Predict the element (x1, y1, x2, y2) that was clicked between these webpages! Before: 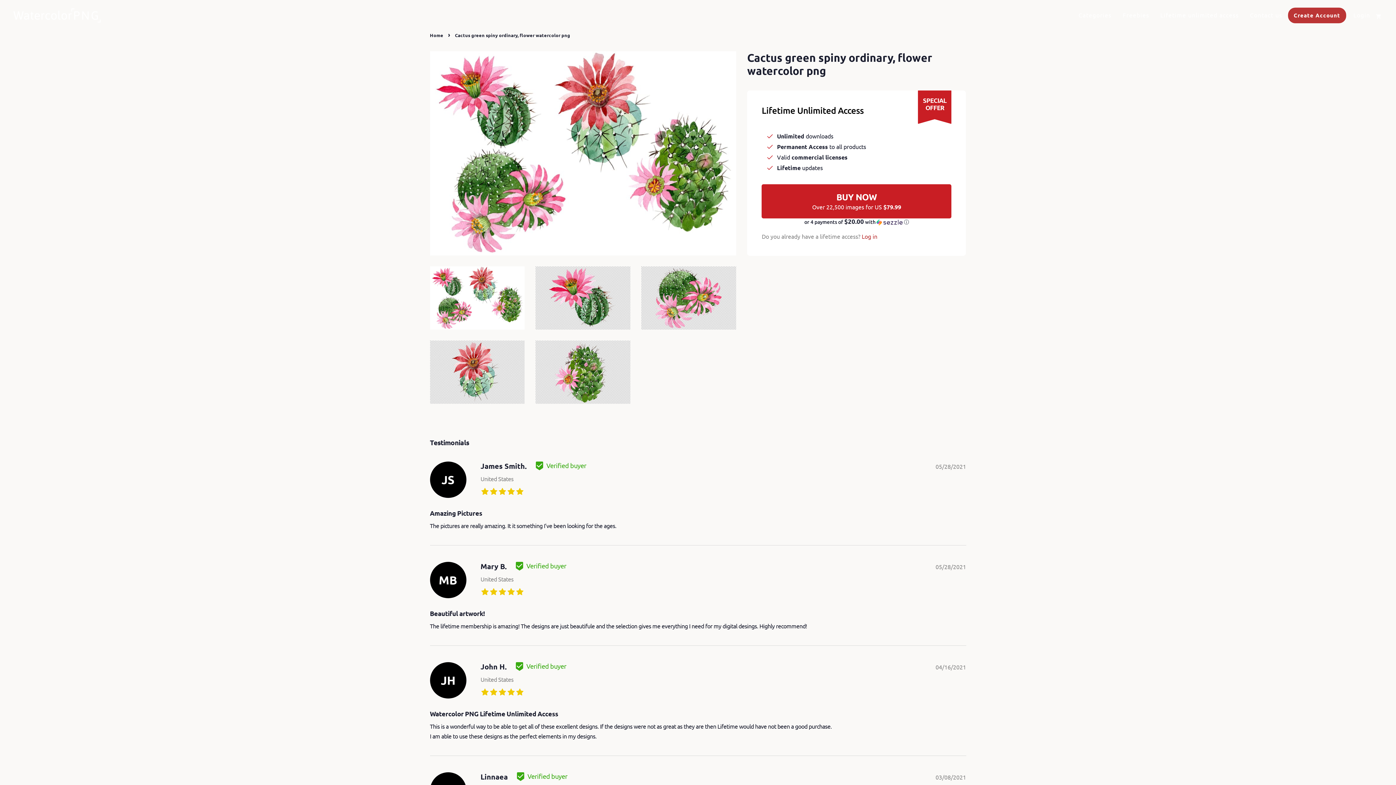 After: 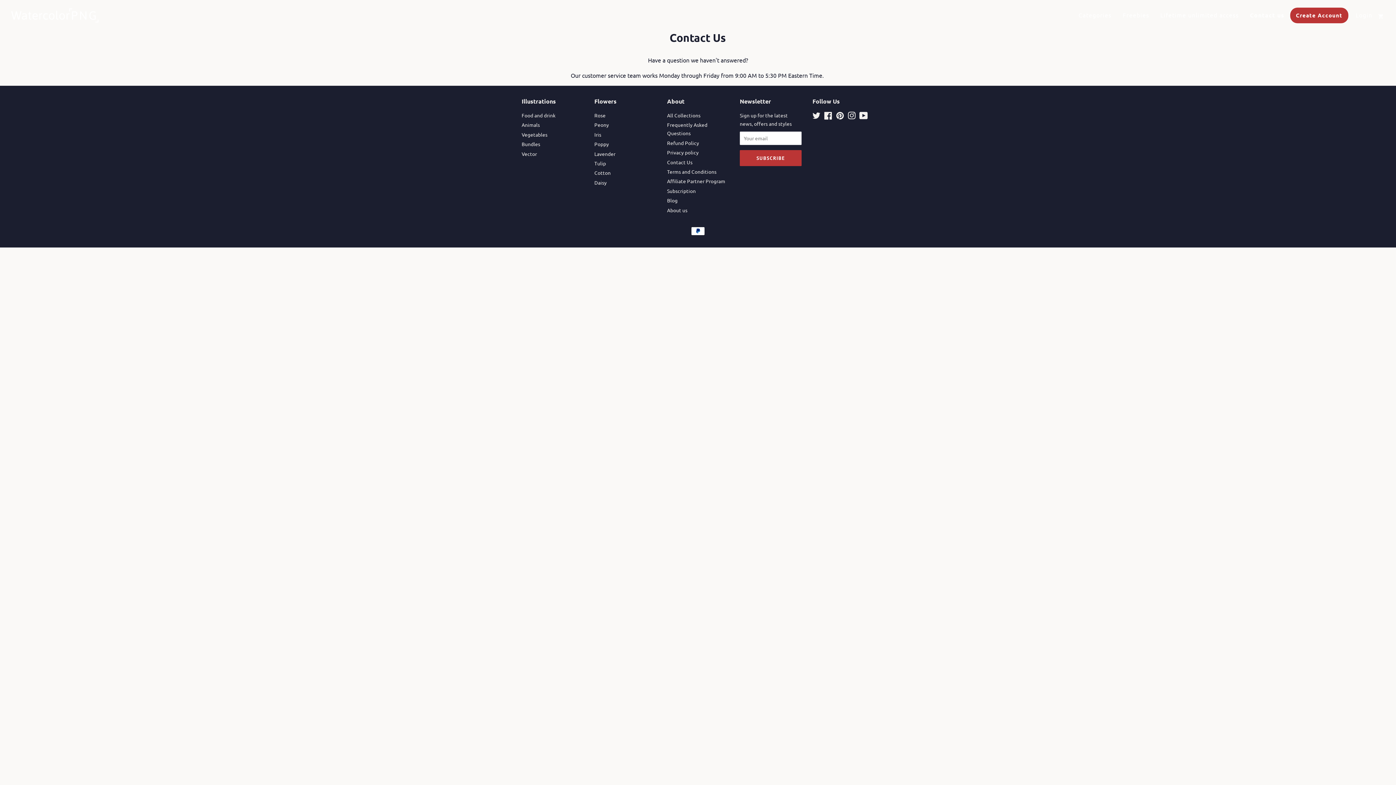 Action: label: Contact us bbox: (1244, 7, 1286, 22)